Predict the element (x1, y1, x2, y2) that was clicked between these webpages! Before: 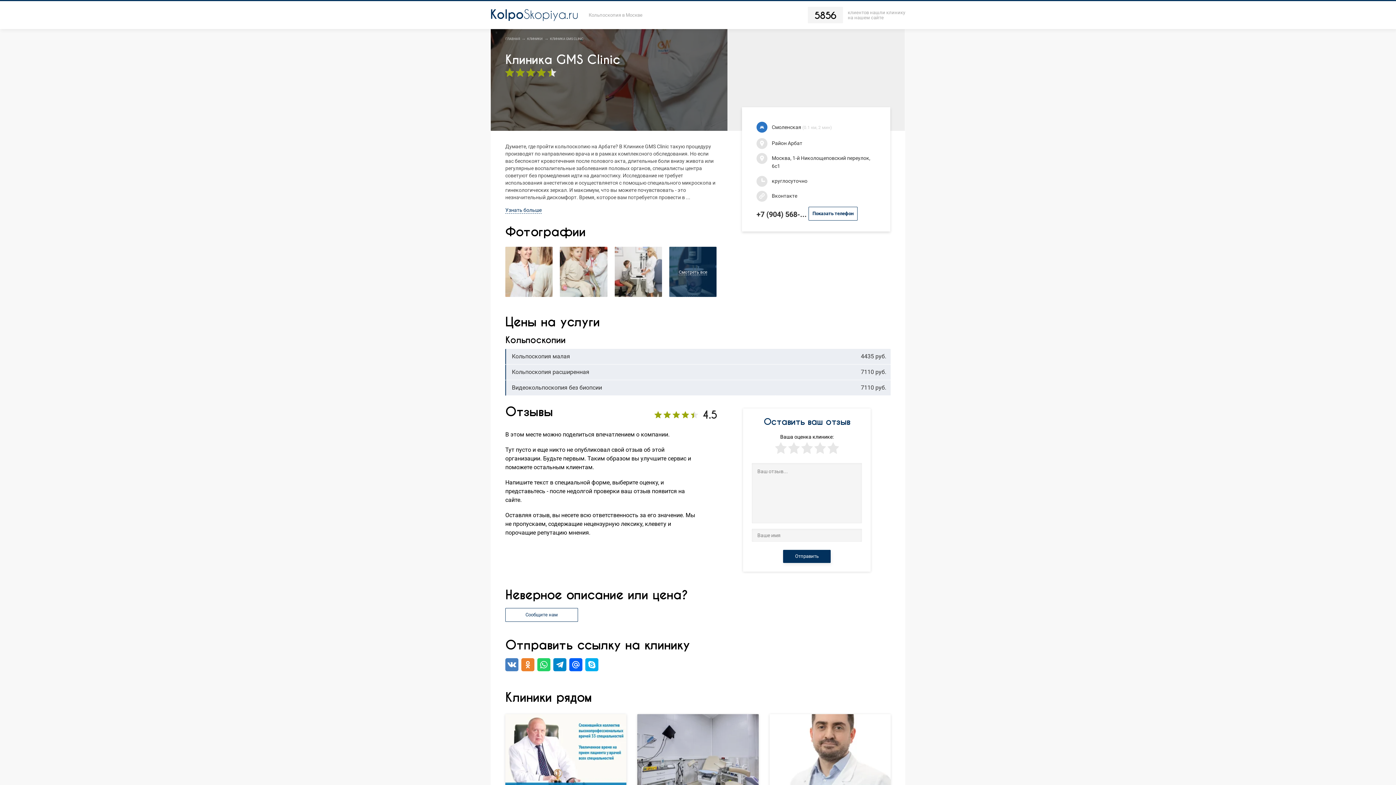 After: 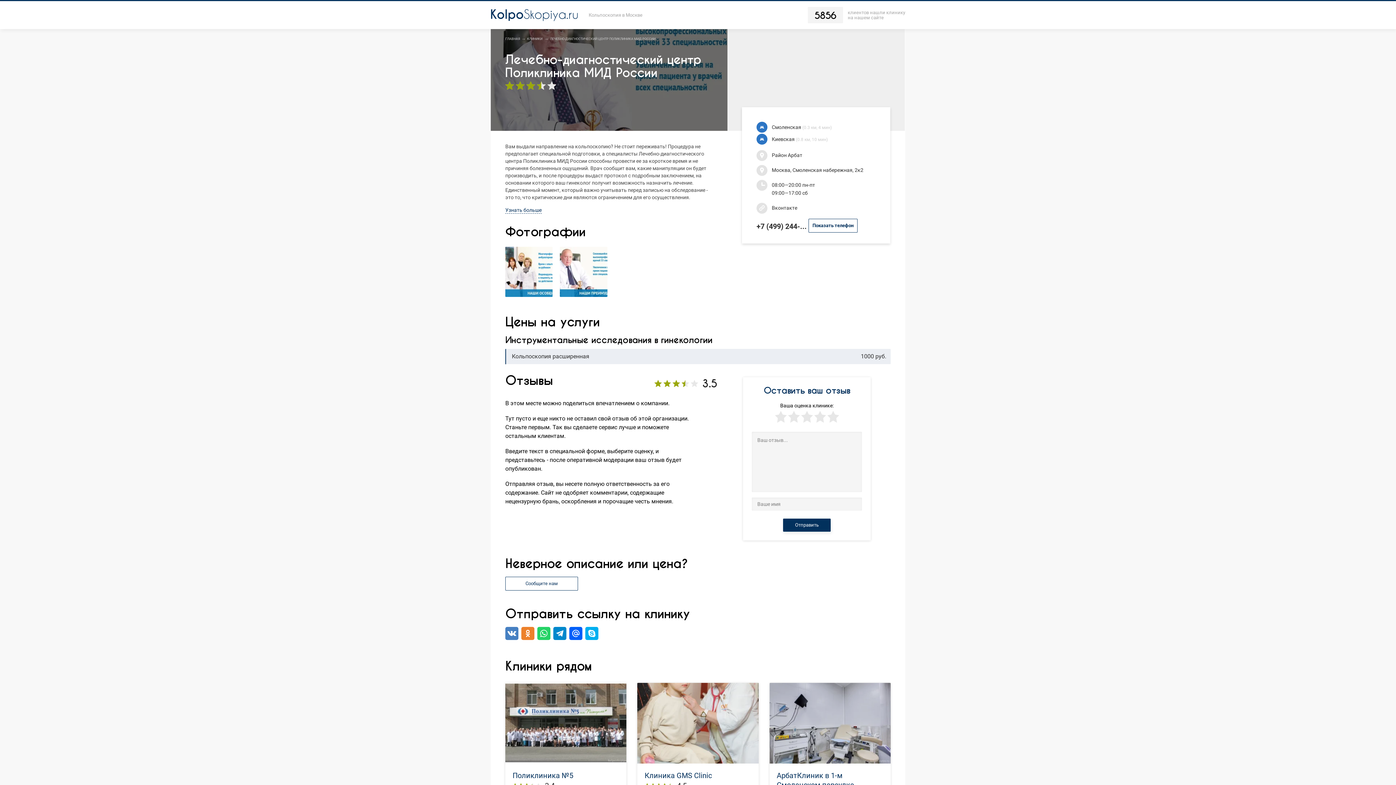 Action: bbox: (505, 714, 626, 795)